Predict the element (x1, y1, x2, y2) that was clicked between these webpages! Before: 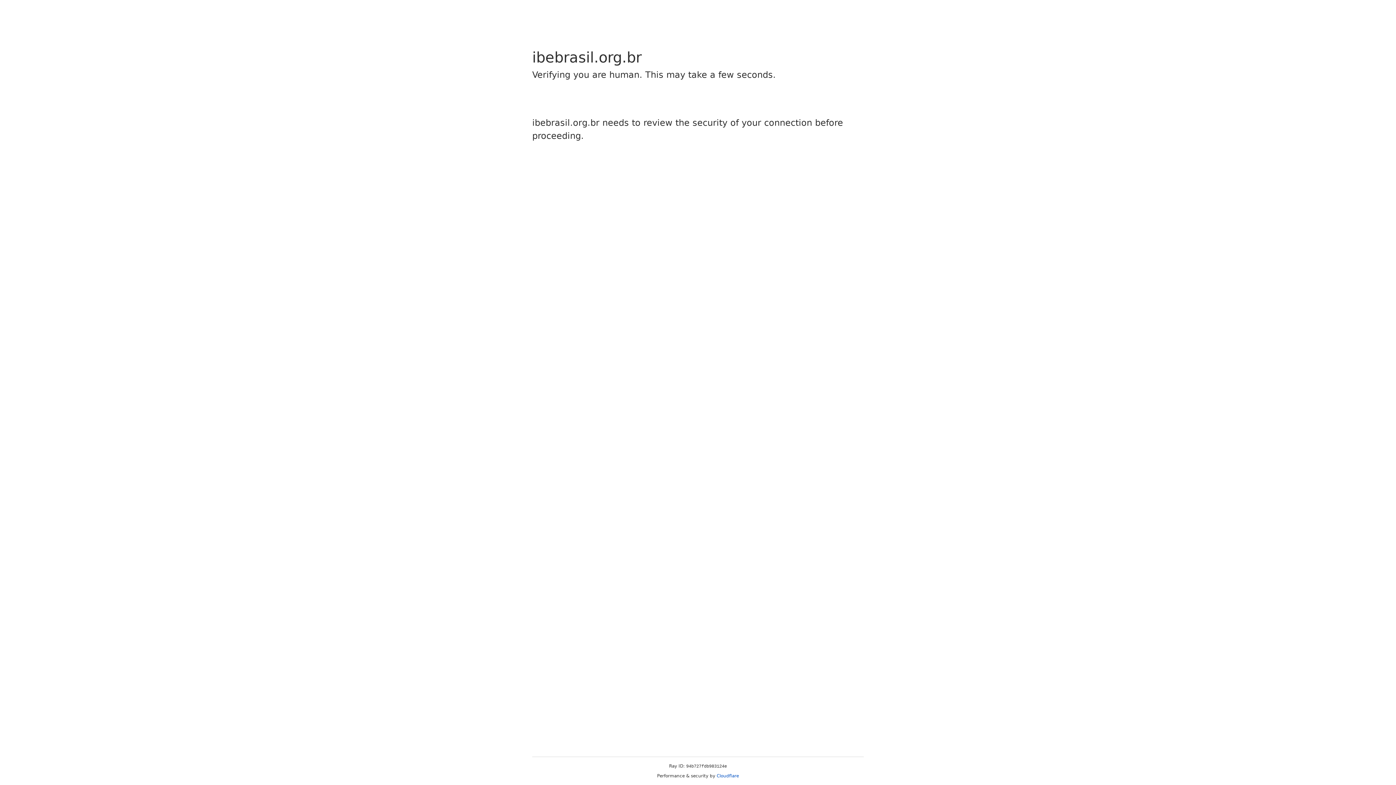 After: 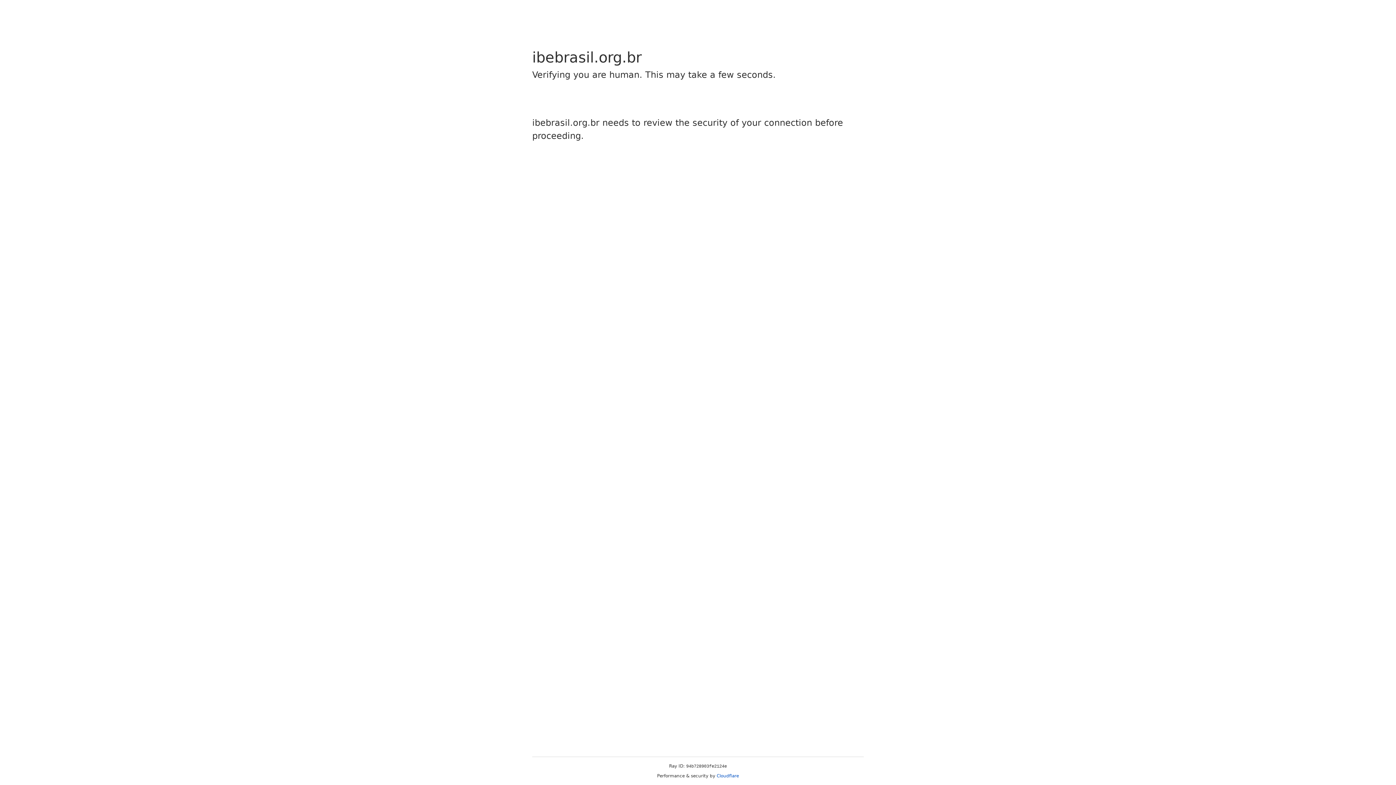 Action: bbox: (716, 773, 739, 778) label: Cloudflare